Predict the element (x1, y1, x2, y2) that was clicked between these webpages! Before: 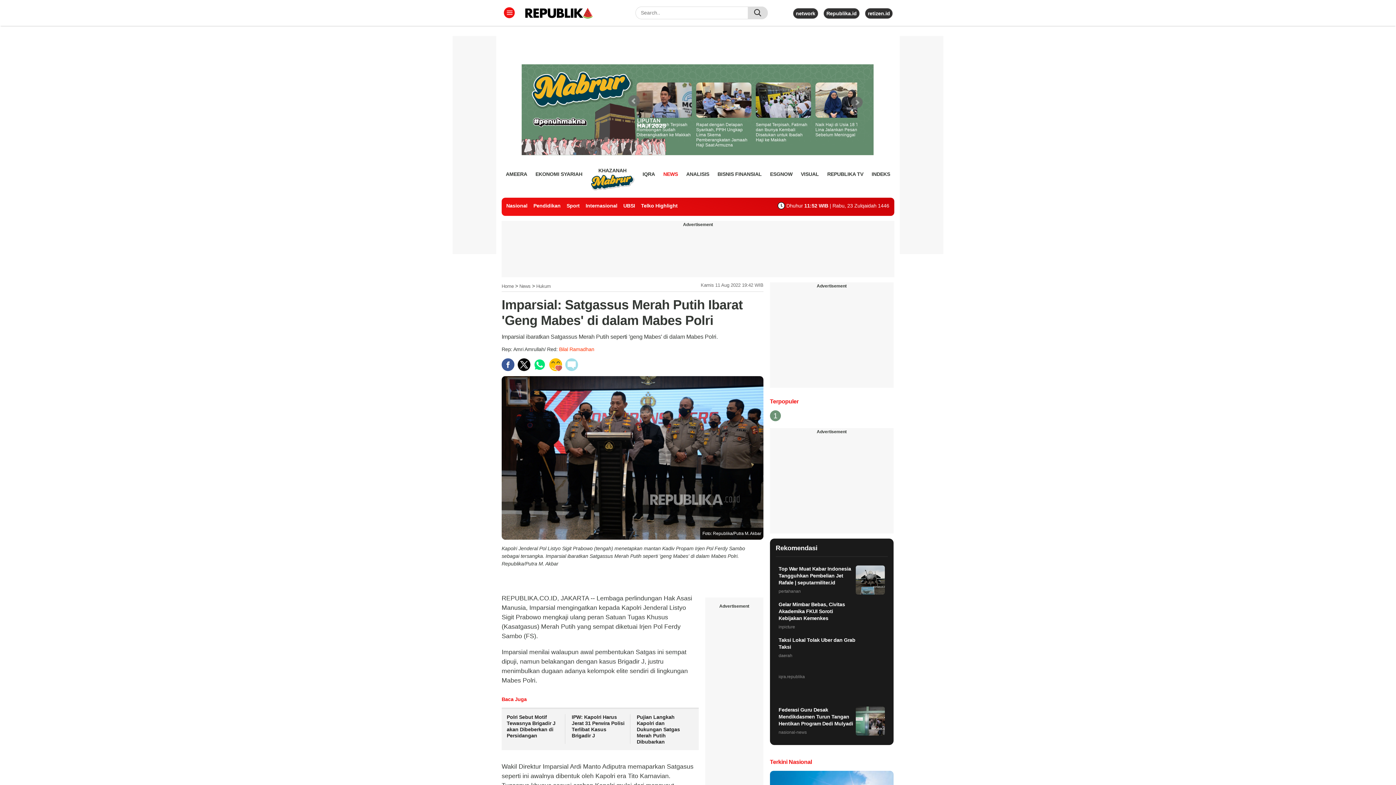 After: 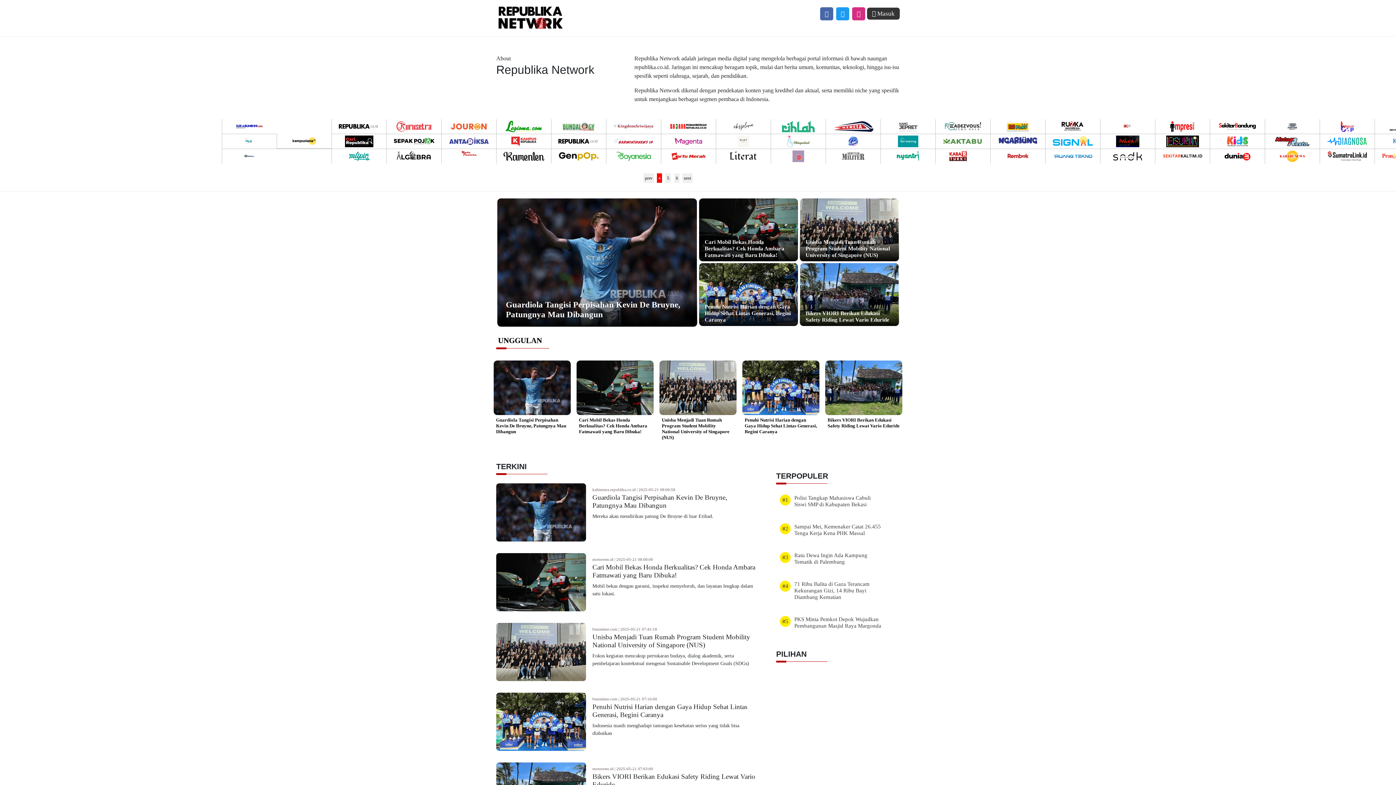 Action: label: network bbox: (796, 10, 815, 16)